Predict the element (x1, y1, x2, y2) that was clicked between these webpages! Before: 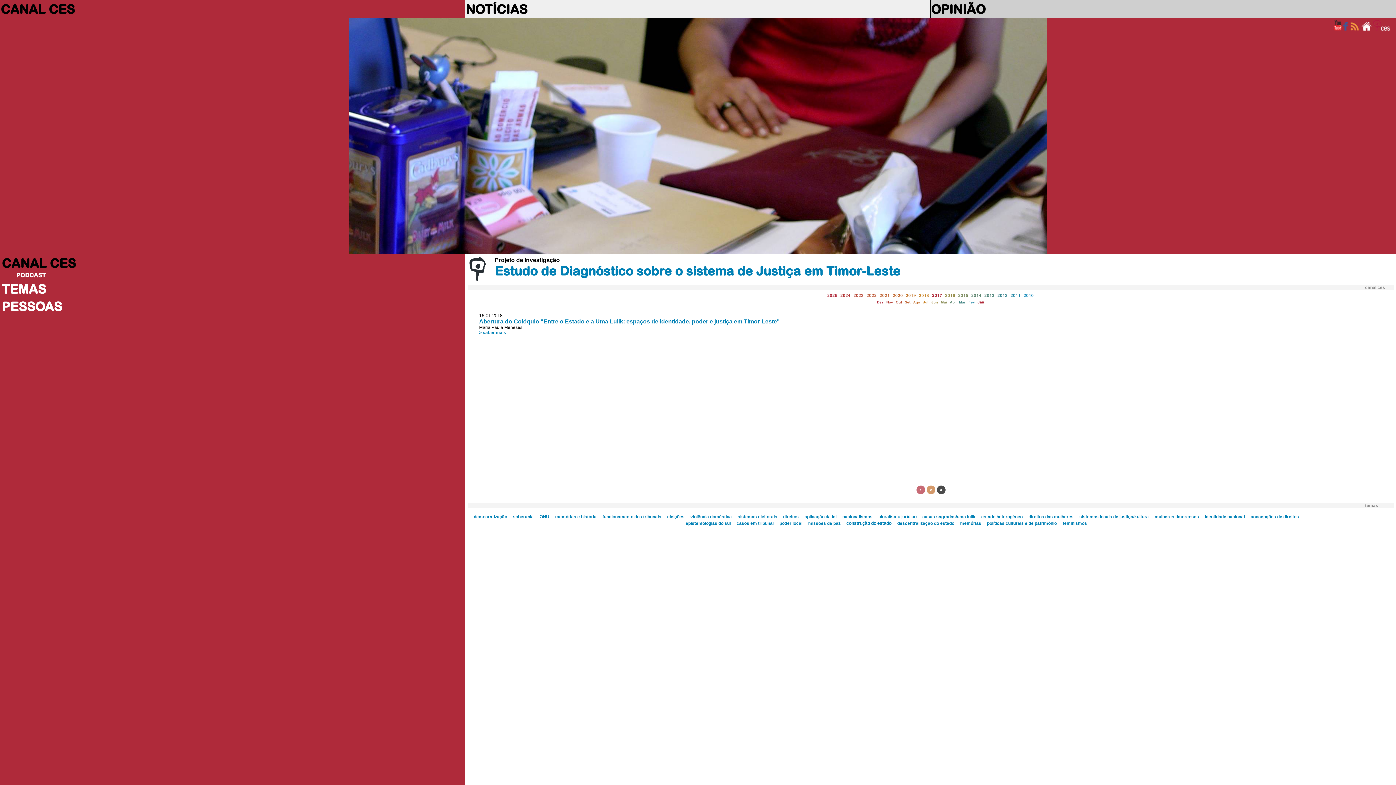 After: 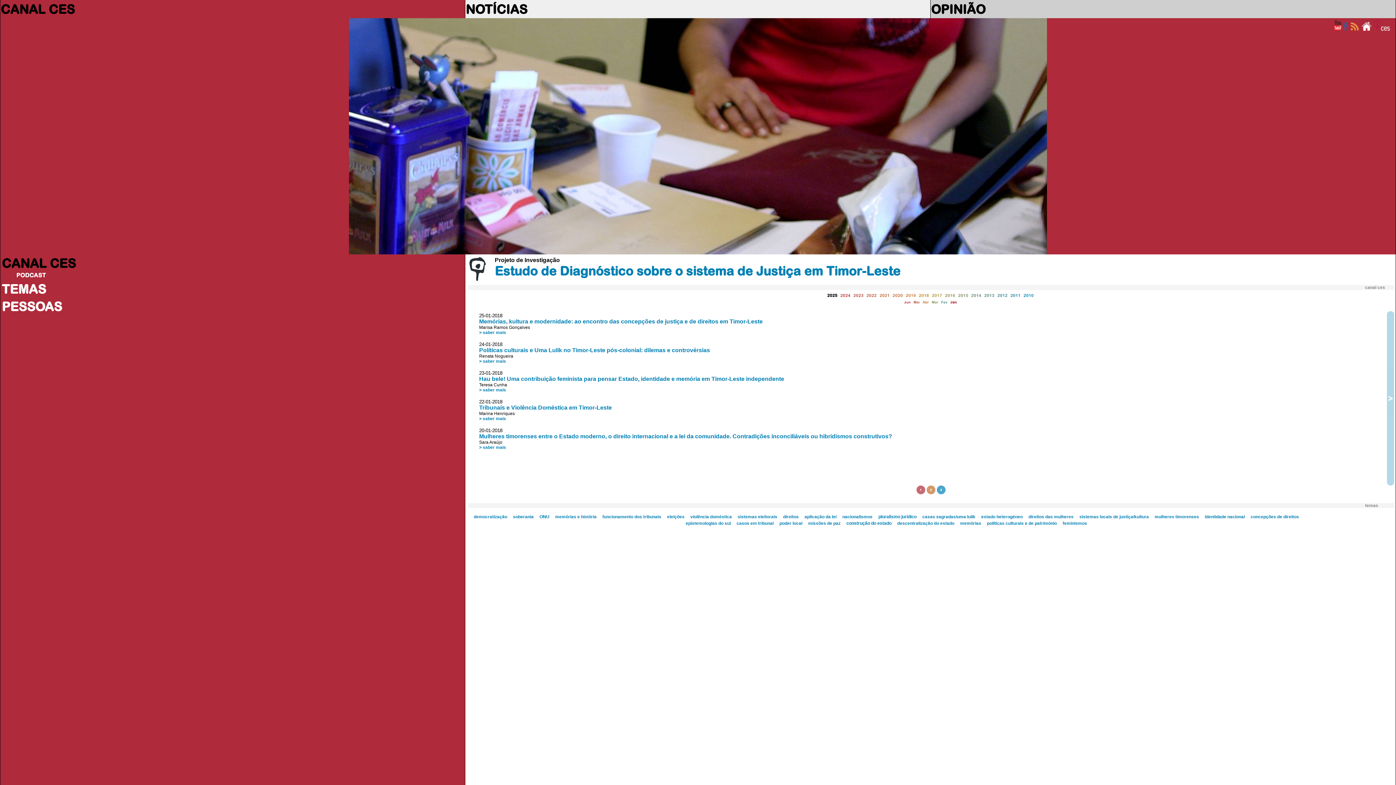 Action: bbox: (827, 293, 837, 297) label: 2025